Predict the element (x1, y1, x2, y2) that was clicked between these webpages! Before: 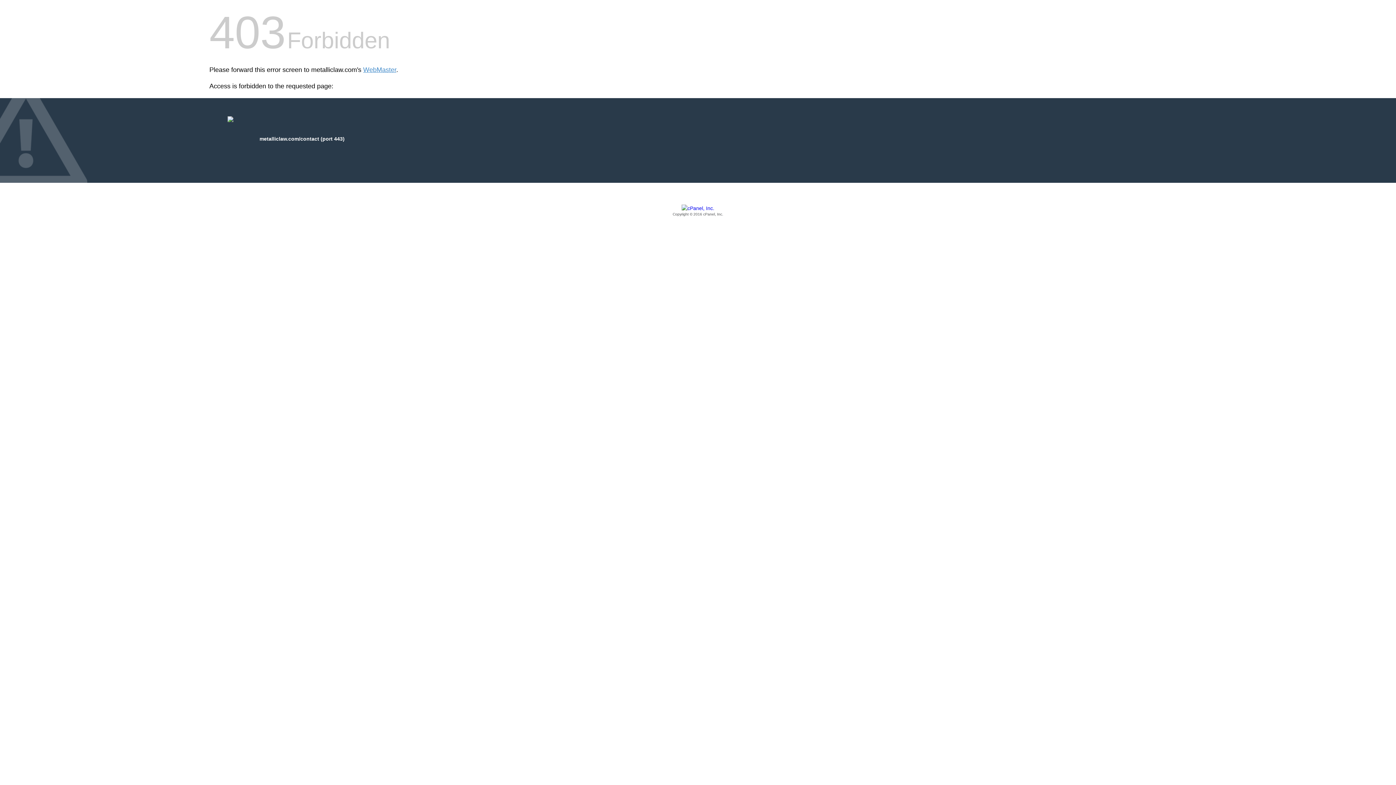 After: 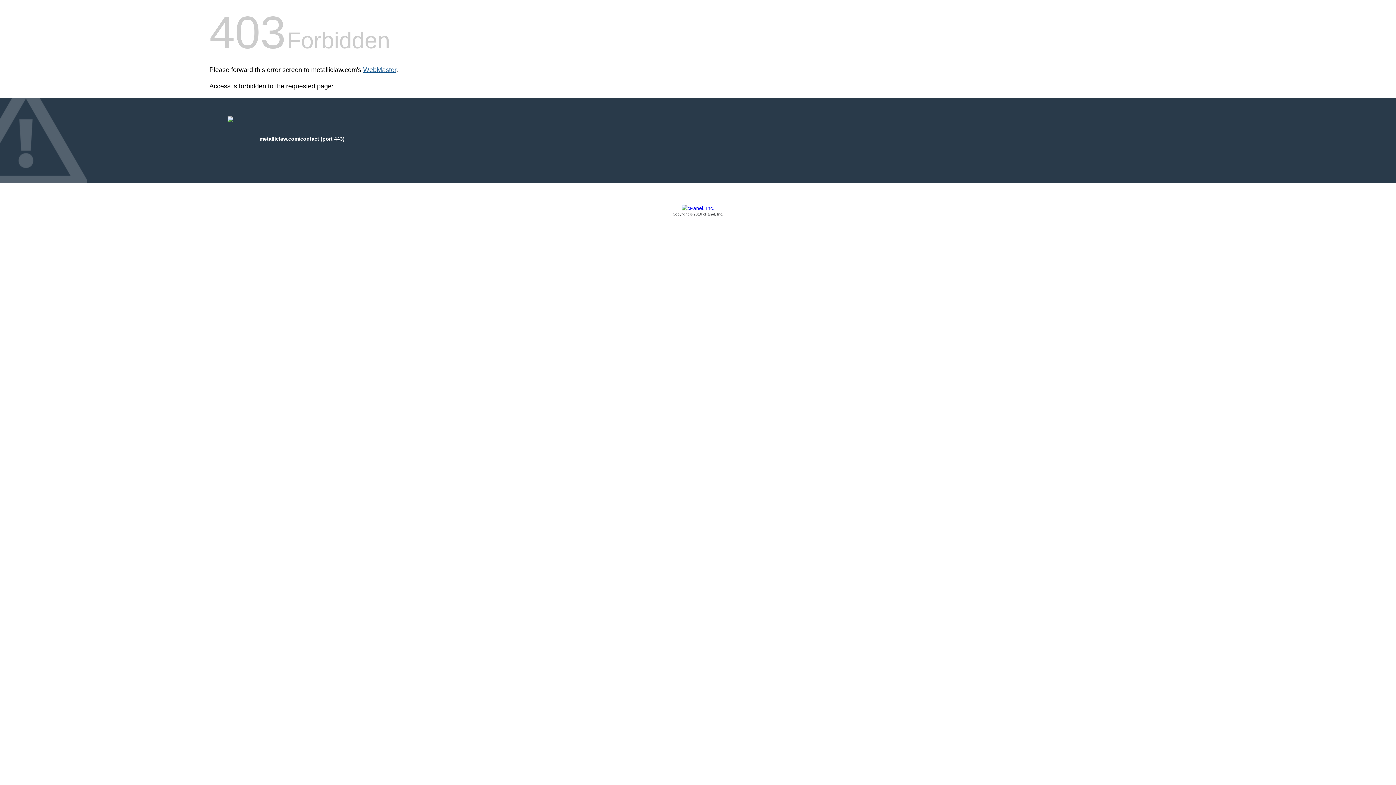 Action: bbox: (363, 66, 396, 73) label: WebMaster